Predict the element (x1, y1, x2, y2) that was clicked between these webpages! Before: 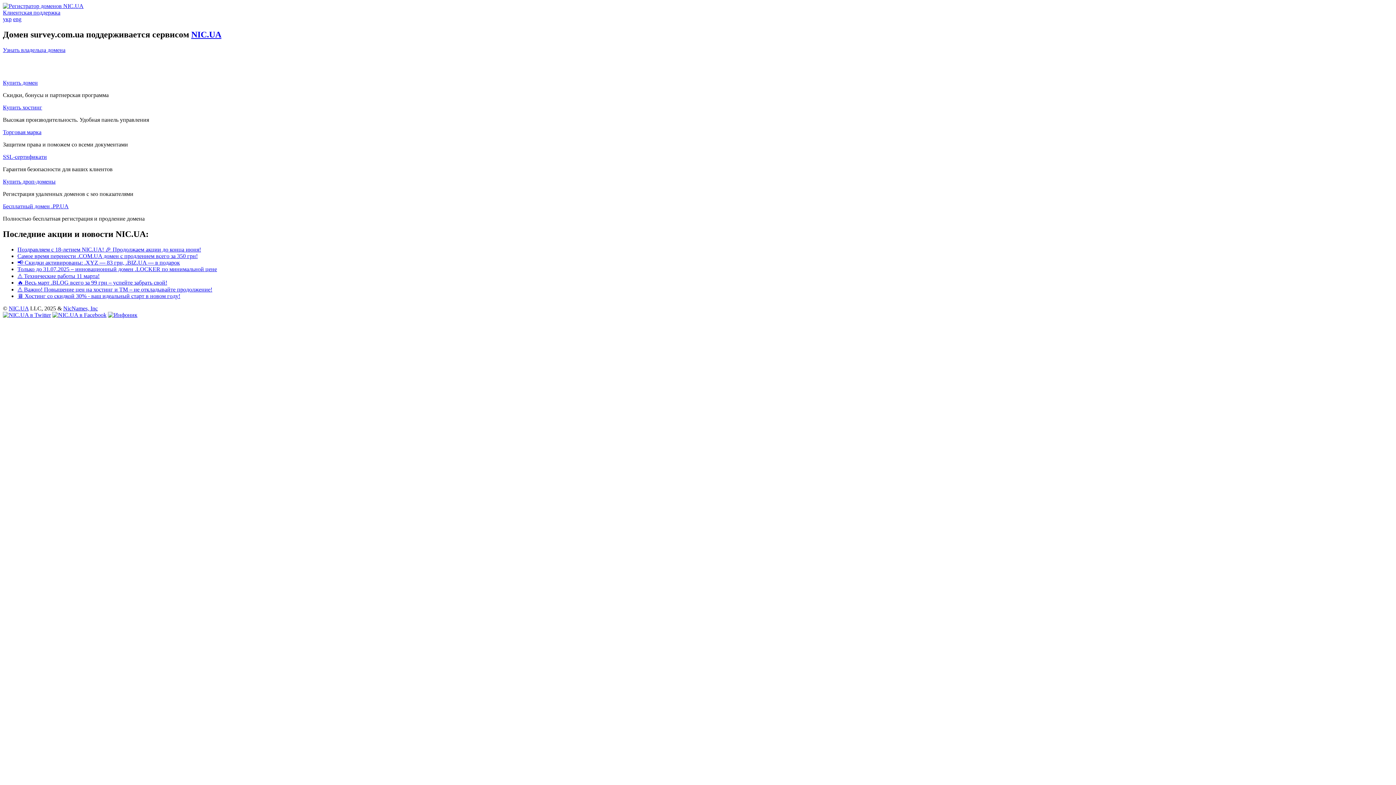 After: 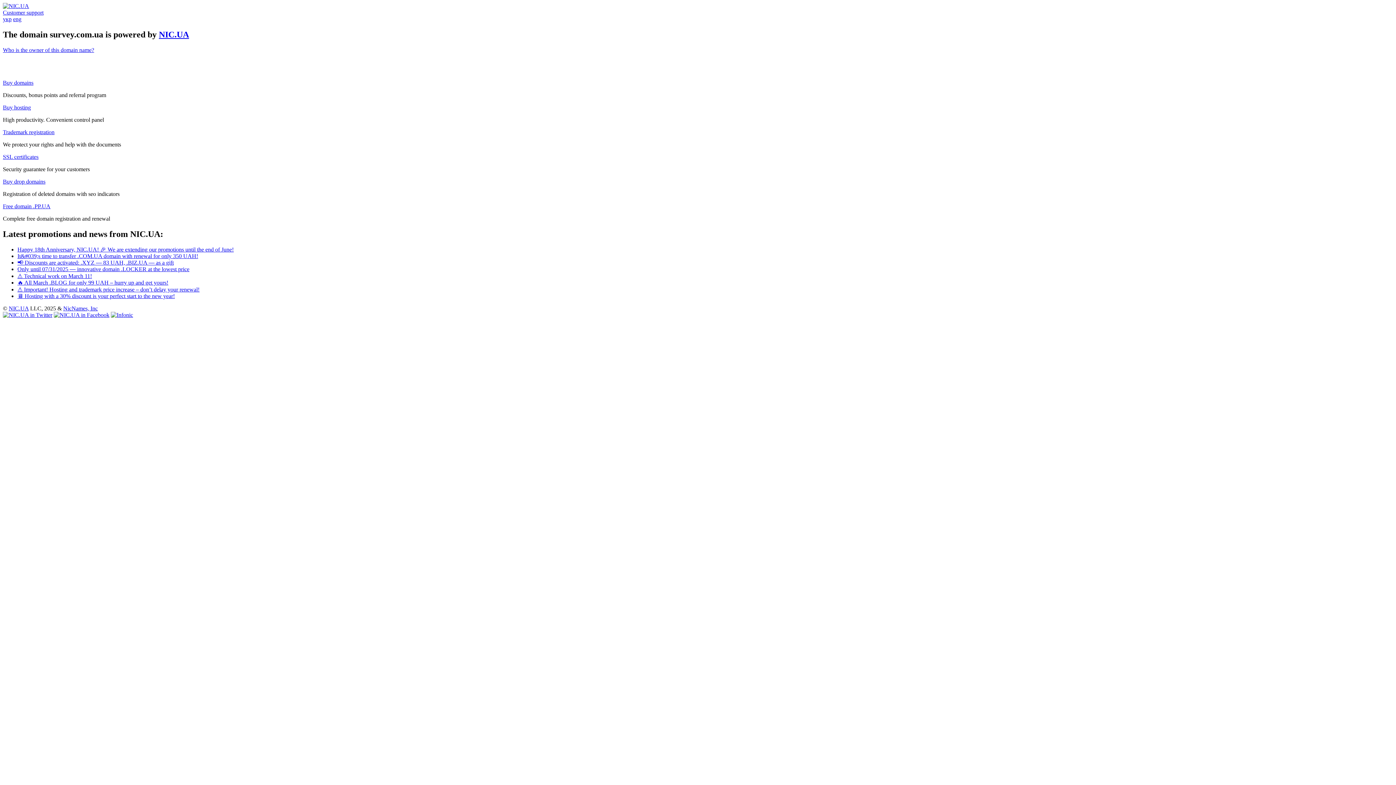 Action: bbox: (13, 16, 21, 22) label: eng